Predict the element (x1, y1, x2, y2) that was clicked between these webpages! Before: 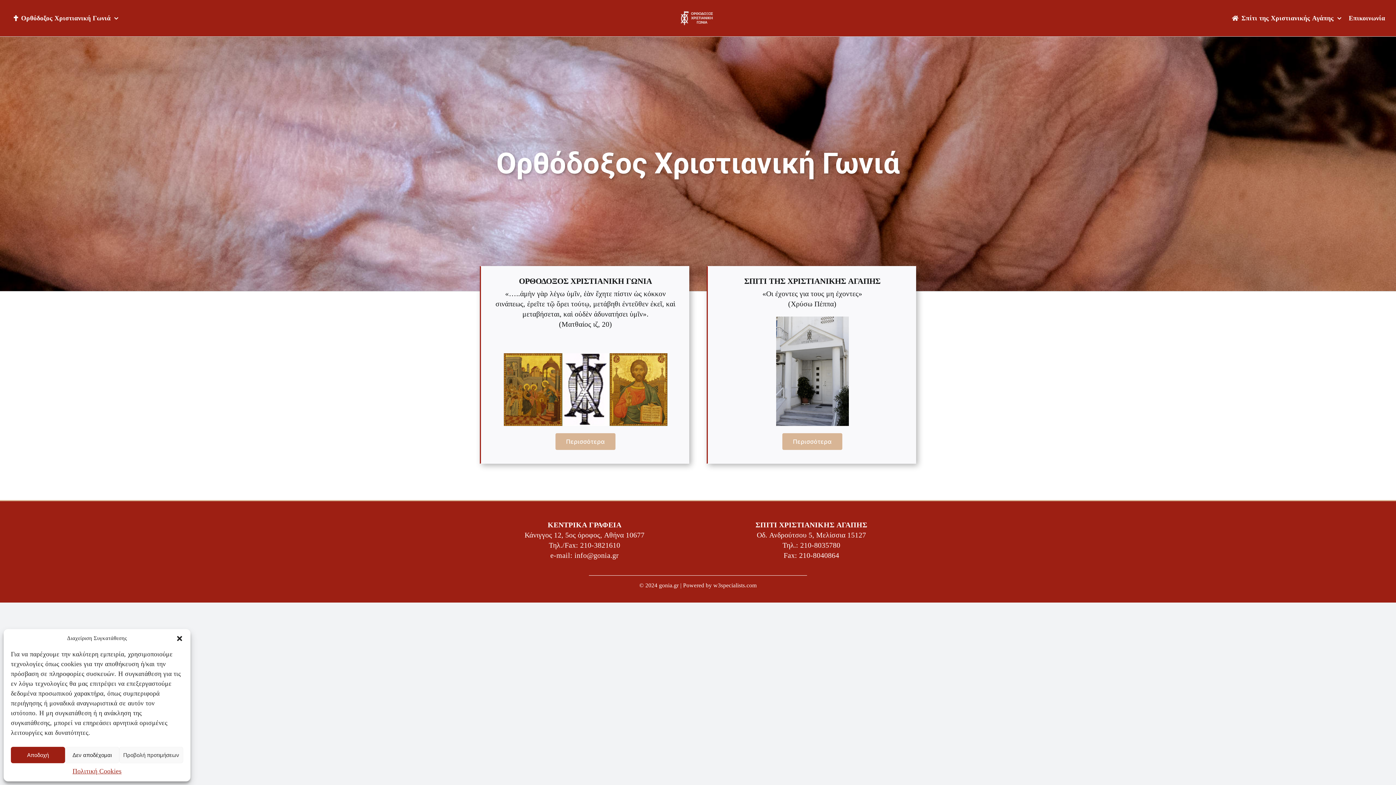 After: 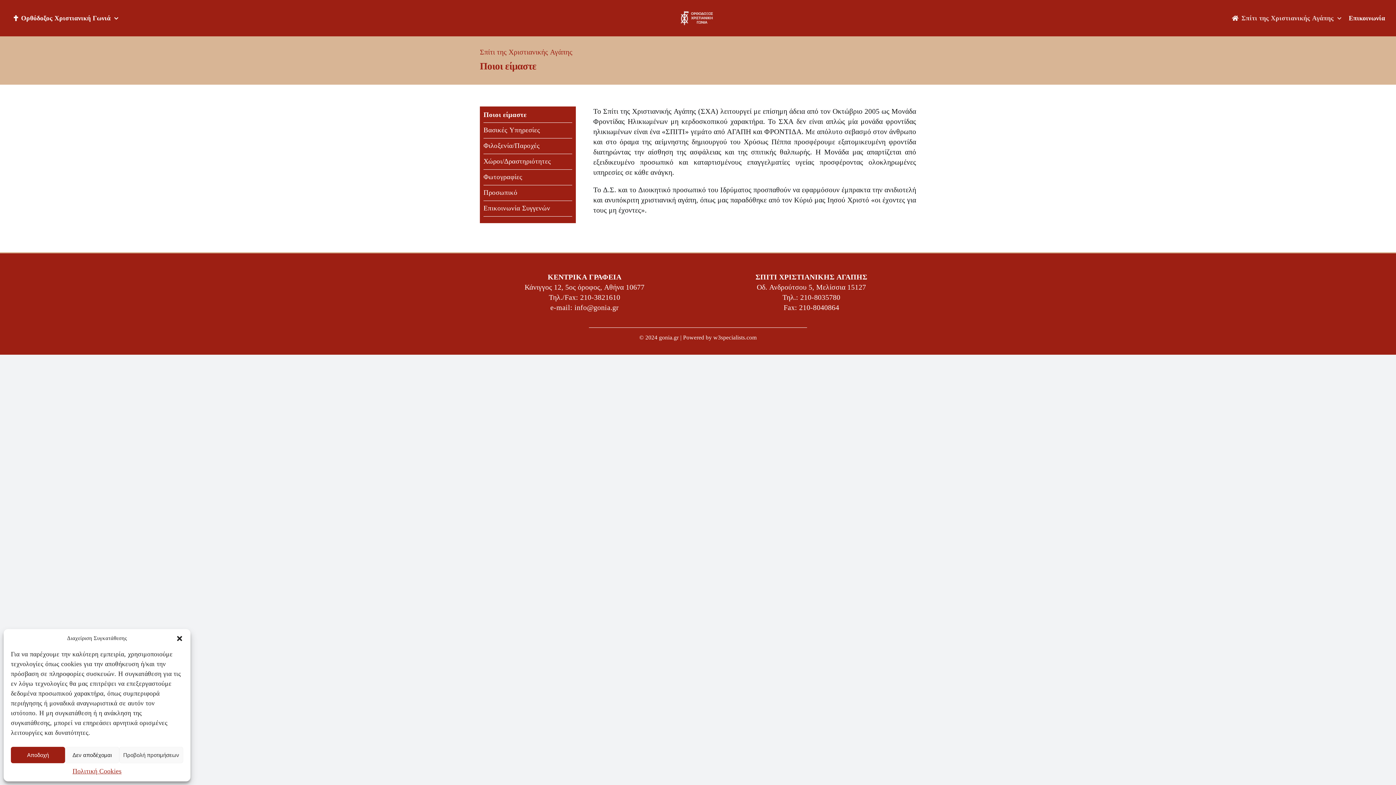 Action: bbox: (782, 433, 842, 450) label: Περισσότερα